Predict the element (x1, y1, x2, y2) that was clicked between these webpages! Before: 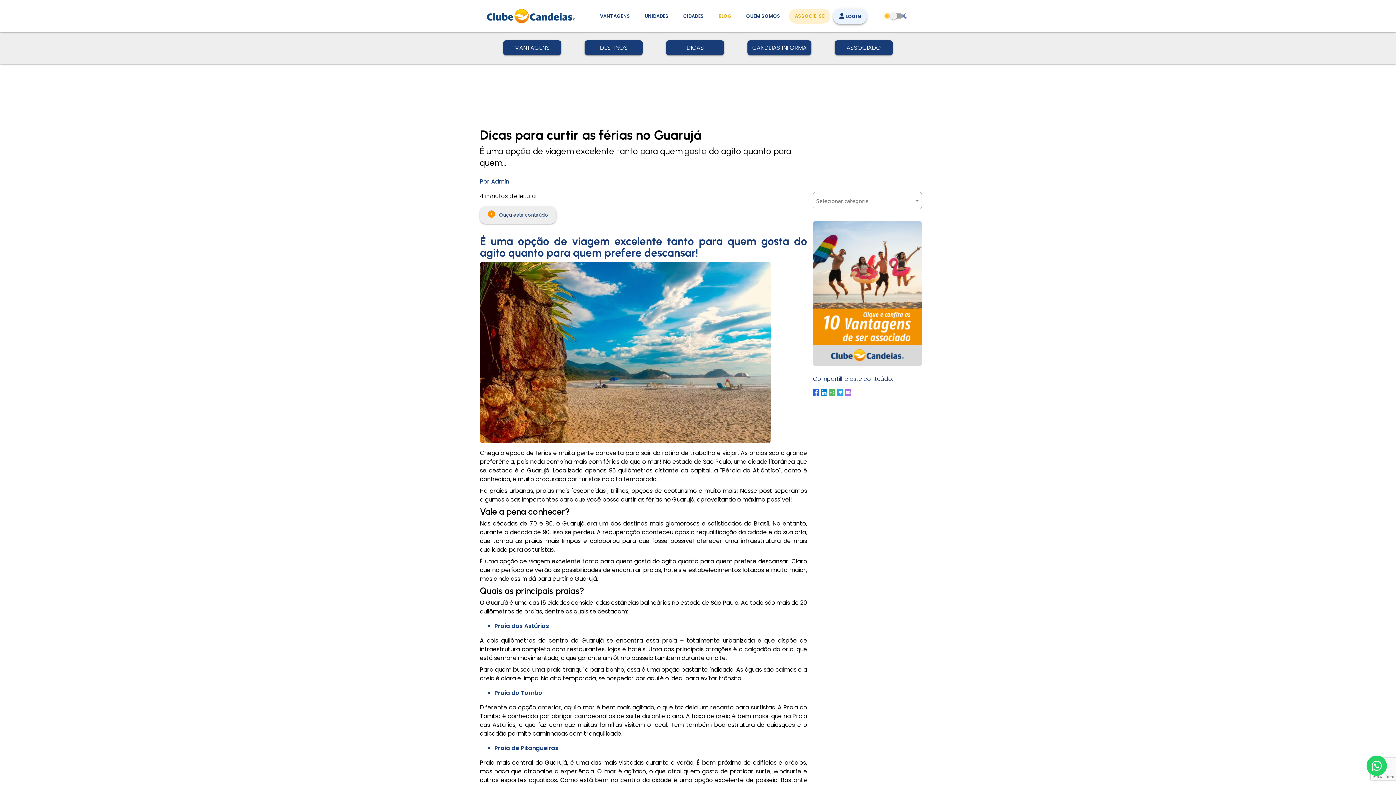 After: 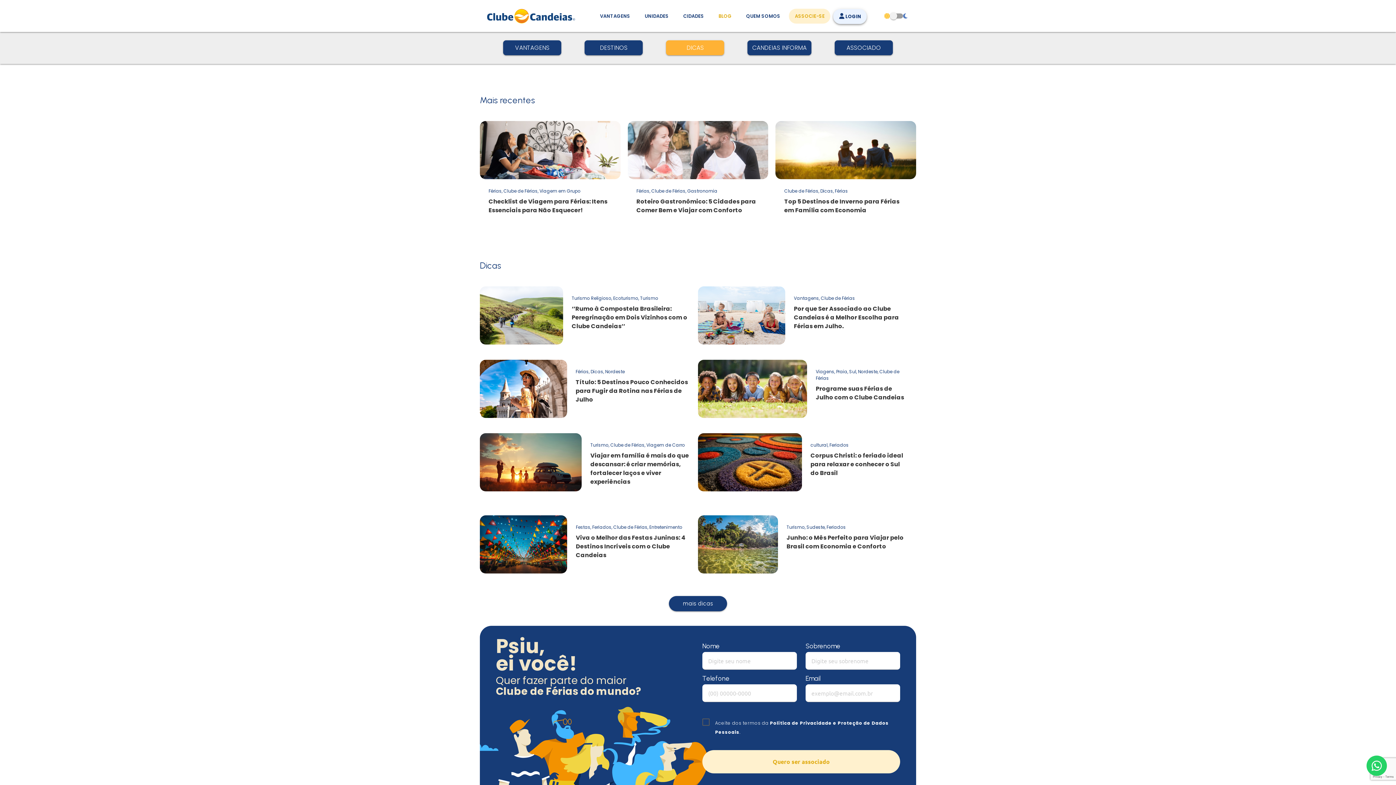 Action: bbox: (666, 40, 724, 55) label: DICAS